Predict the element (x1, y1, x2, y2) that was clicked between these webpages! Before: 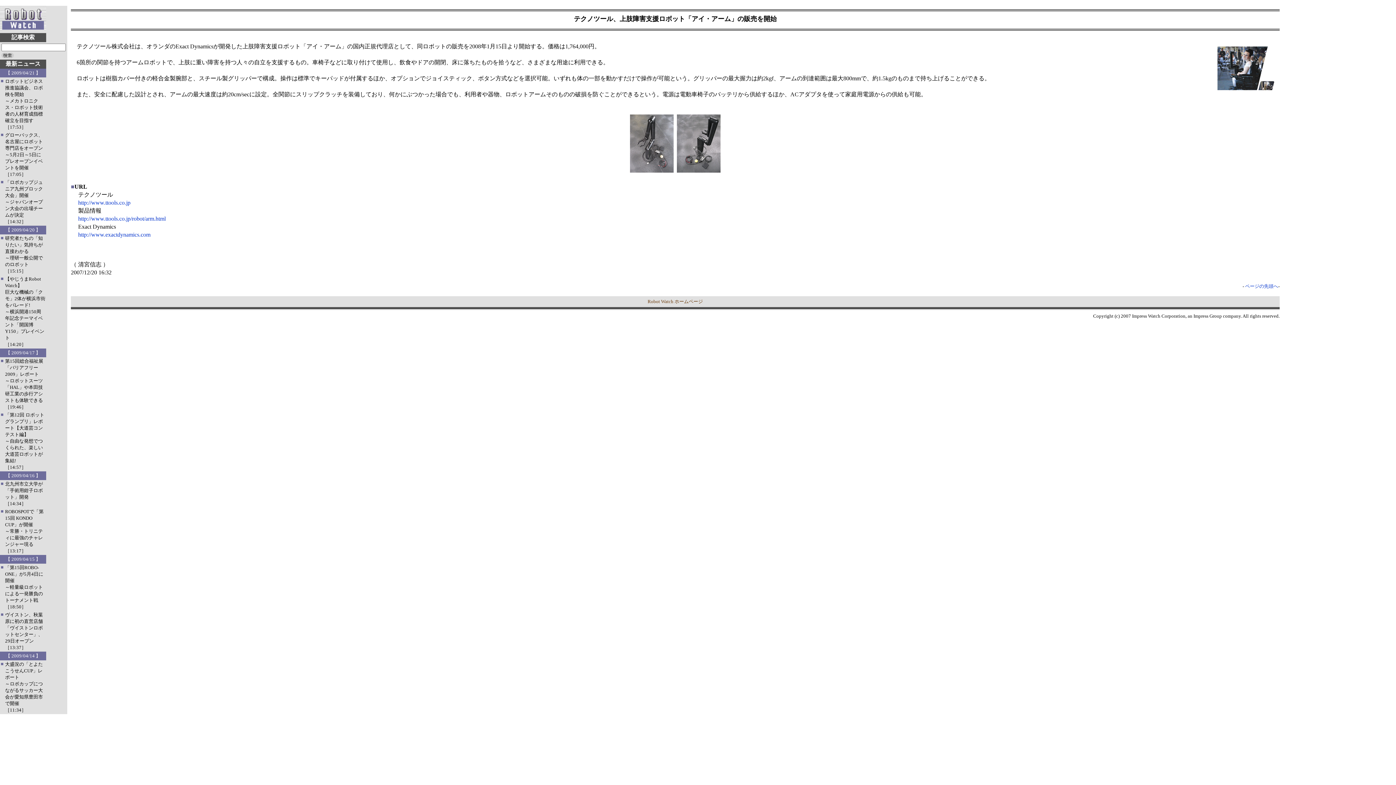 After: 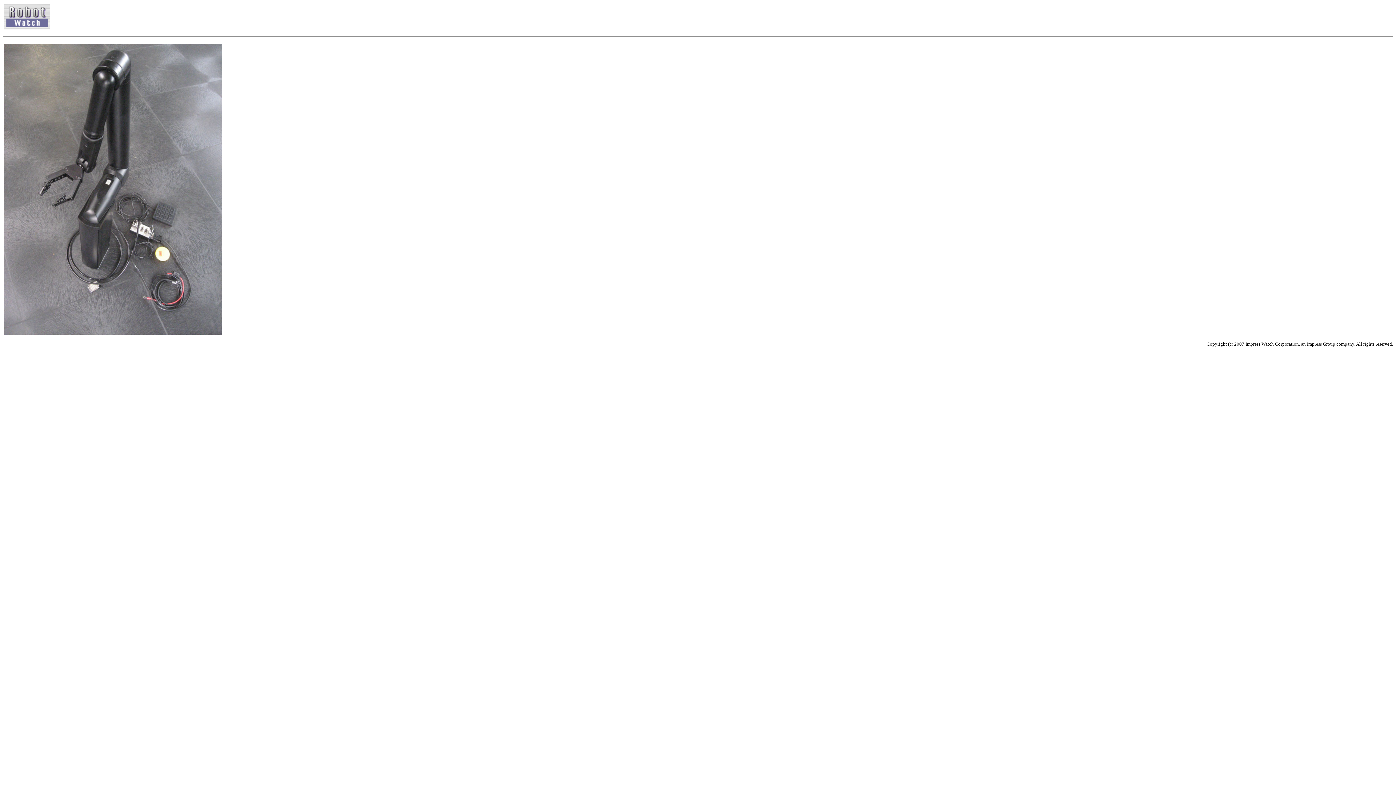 Action: bbox: (630, 167, 673, 173)